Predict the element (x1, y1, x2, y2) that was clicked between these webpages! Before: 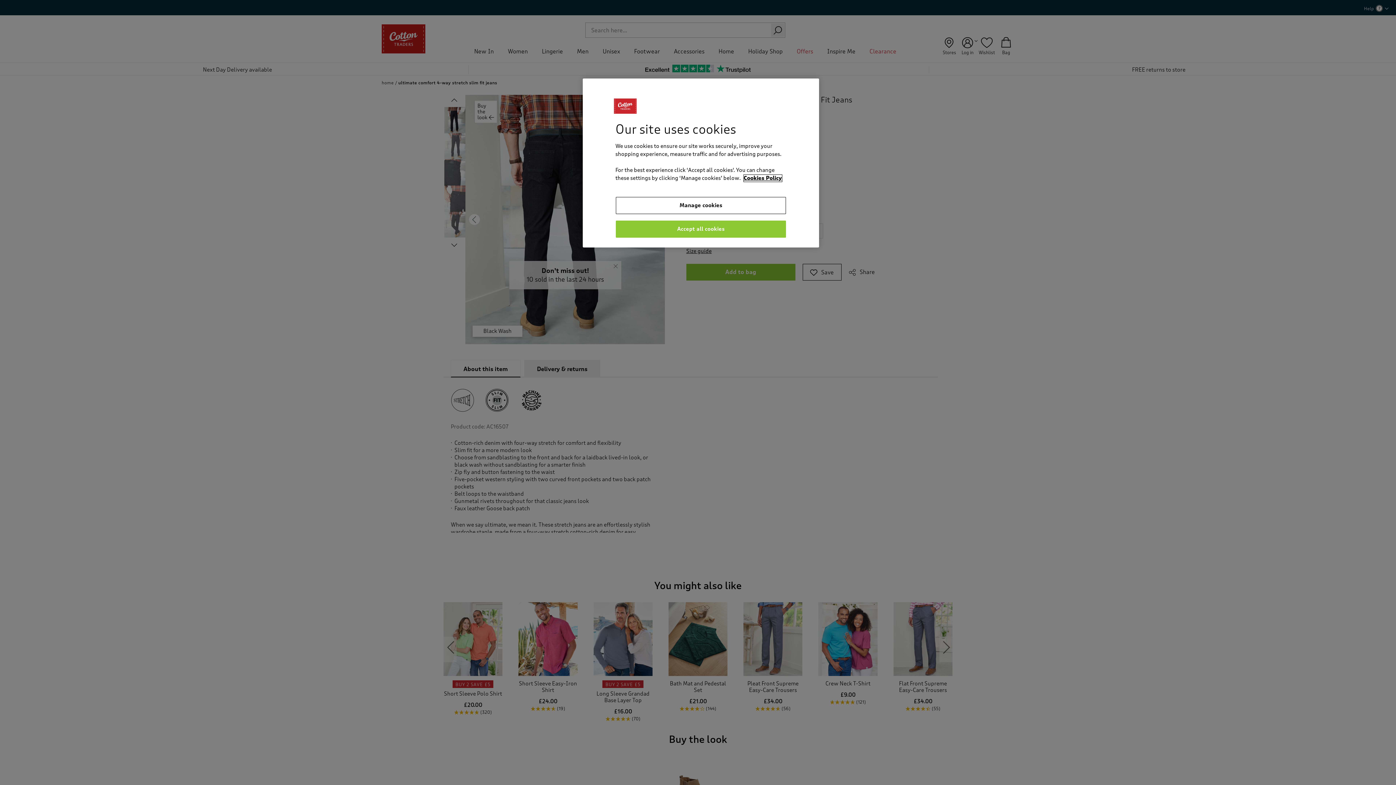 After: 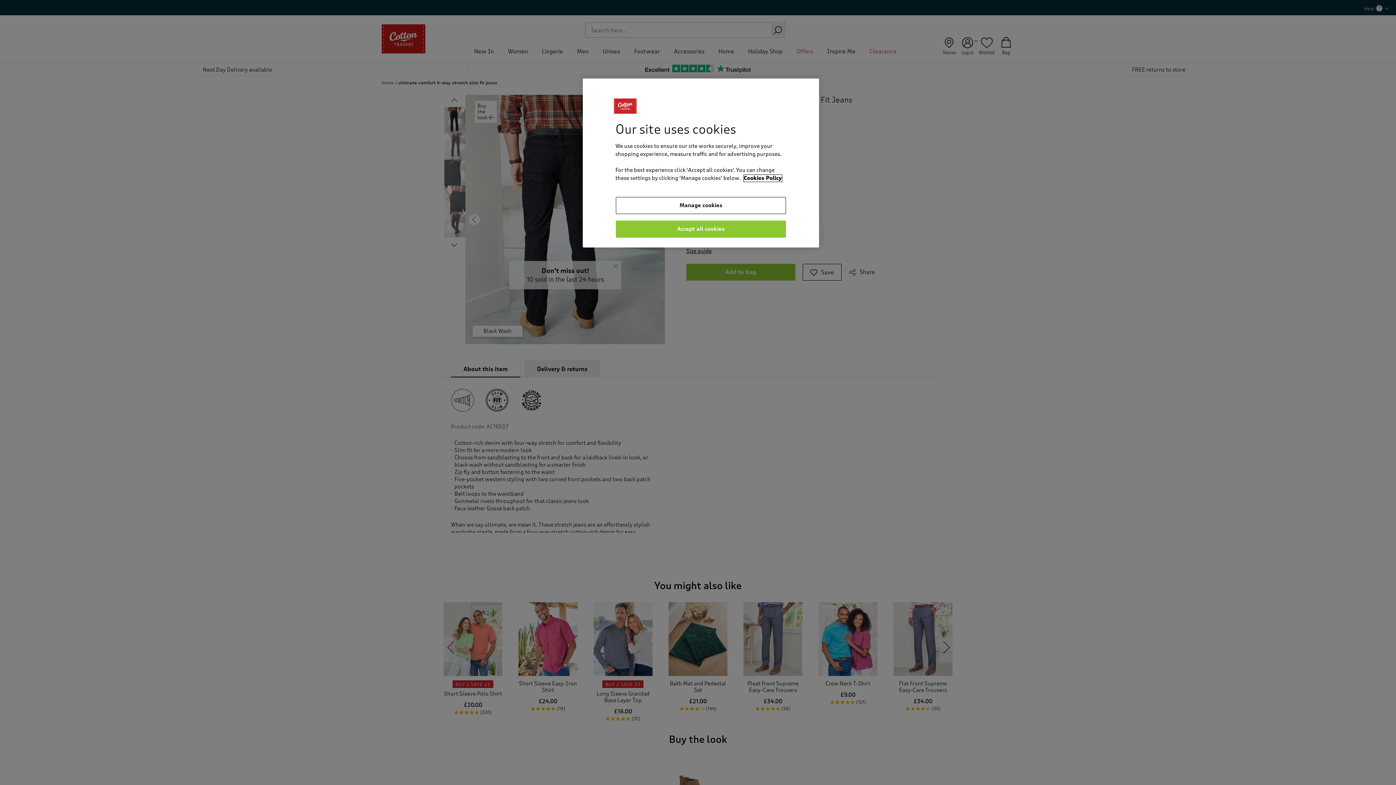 Action: label: More information about your privacy, opens in a new tab bbox: (743, 174, 782, 181)